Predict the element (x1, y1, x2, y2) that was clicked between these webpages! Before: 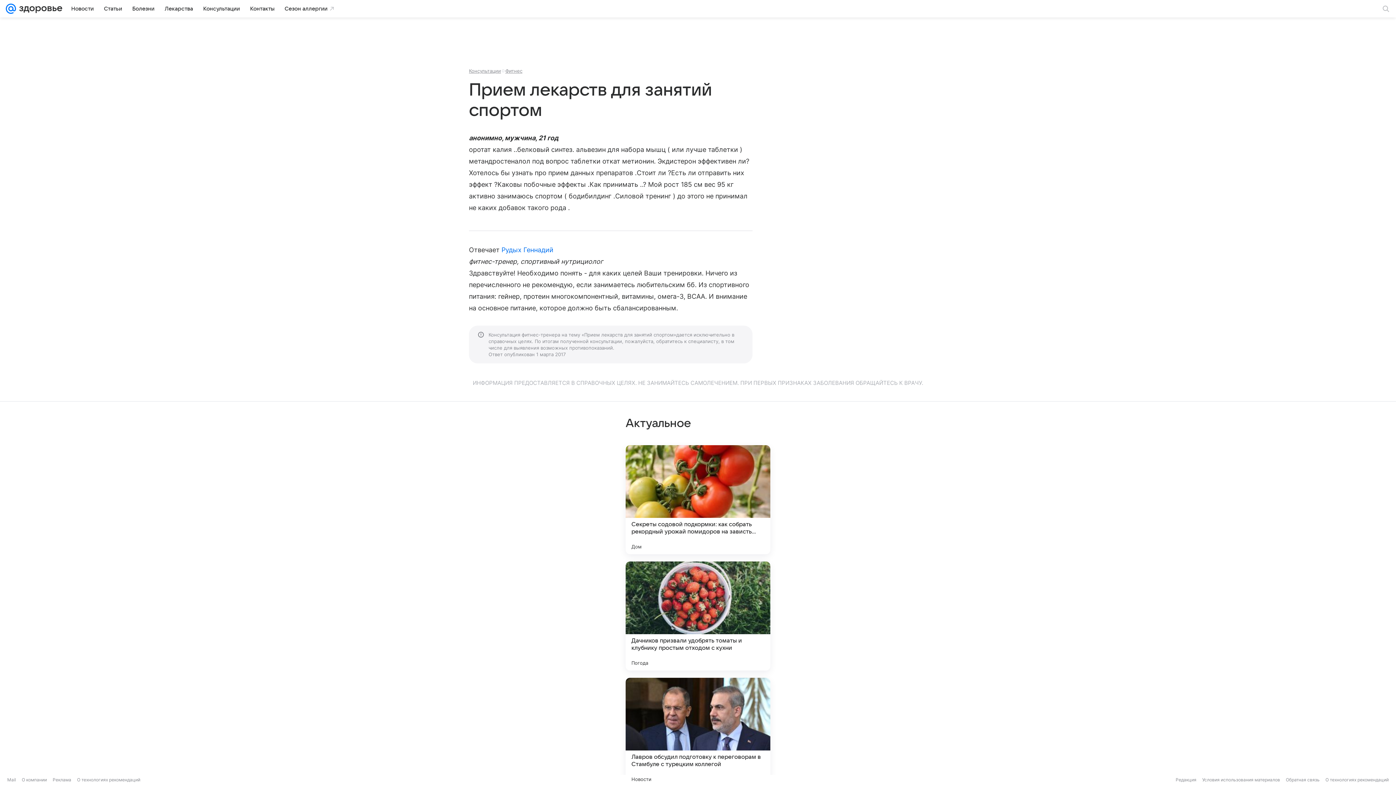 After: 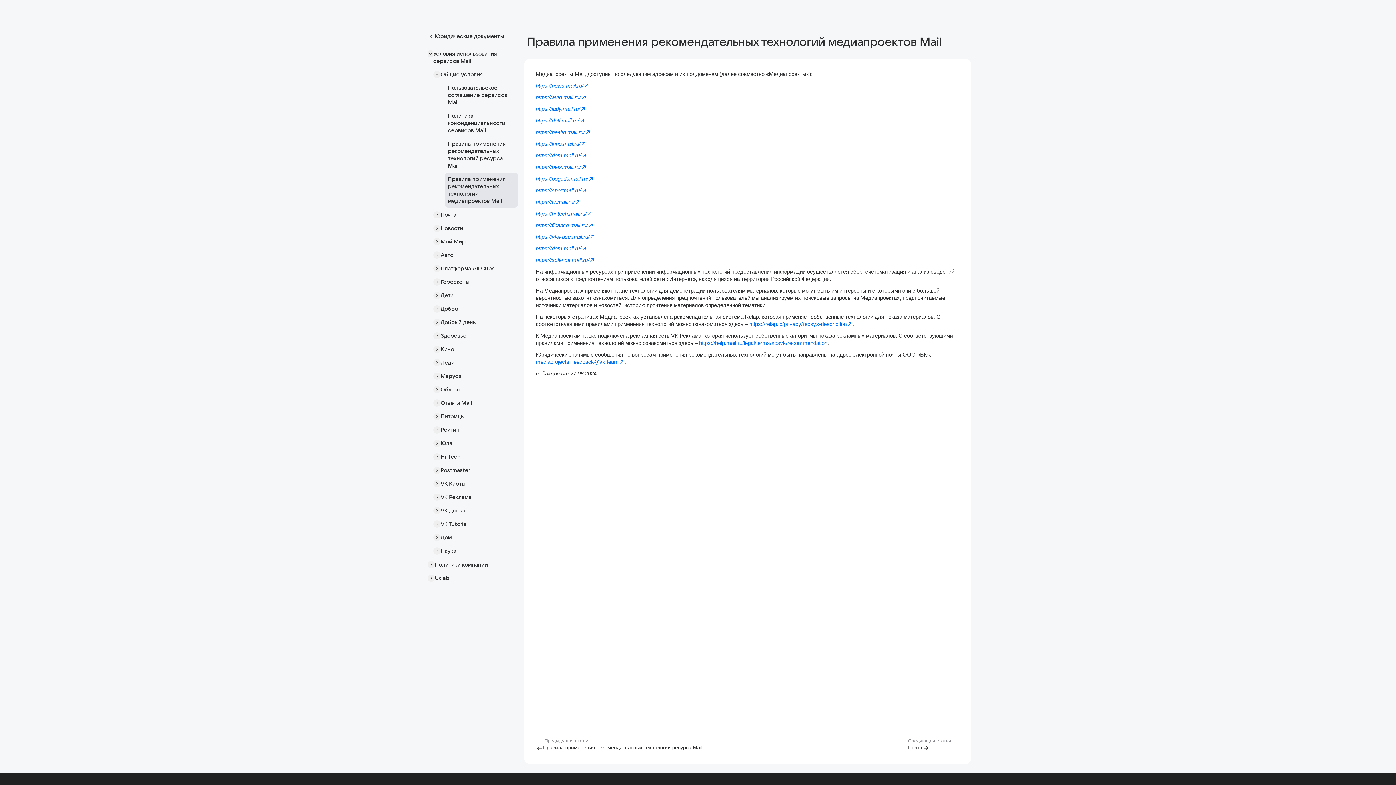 Action: bbox: (1325, 411, 1389, 416) label: О технологиях рекомендаций